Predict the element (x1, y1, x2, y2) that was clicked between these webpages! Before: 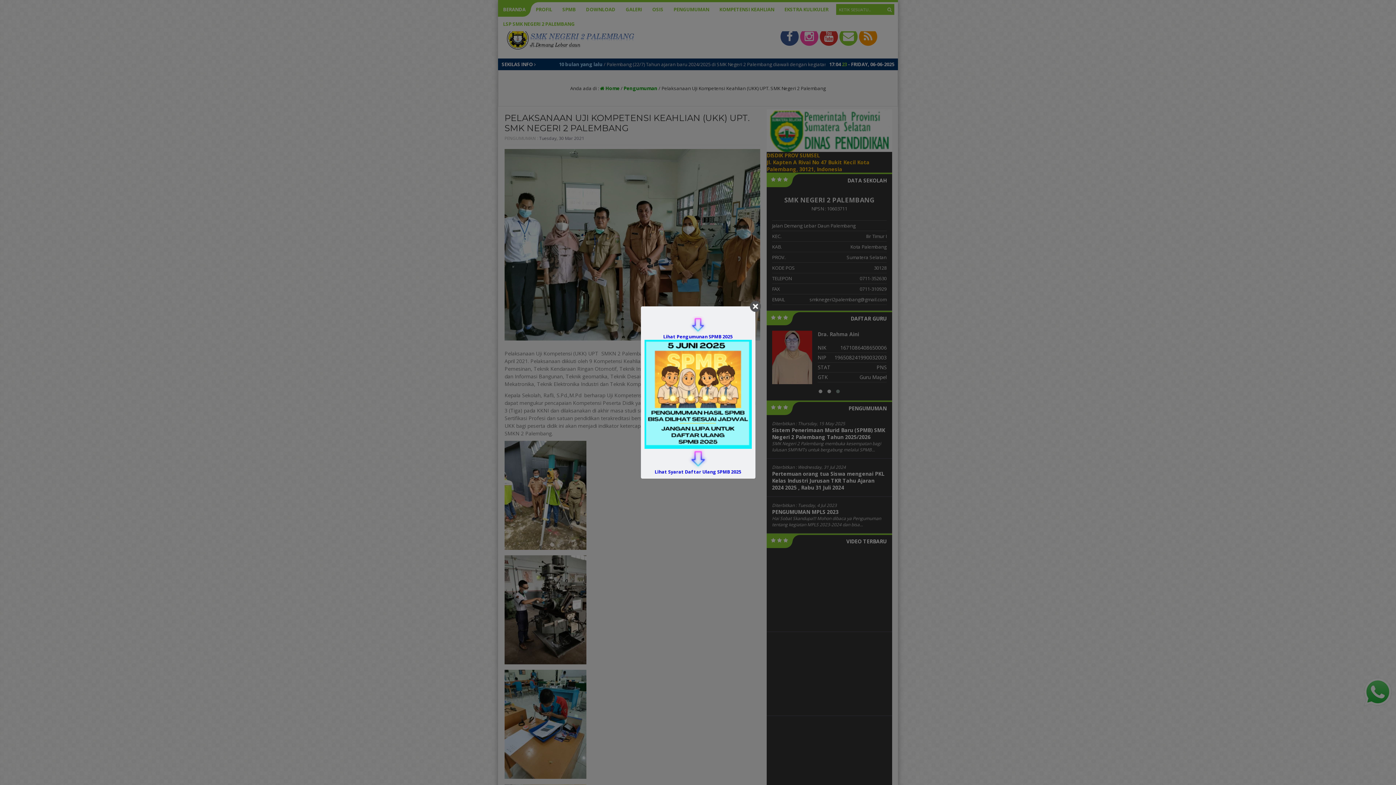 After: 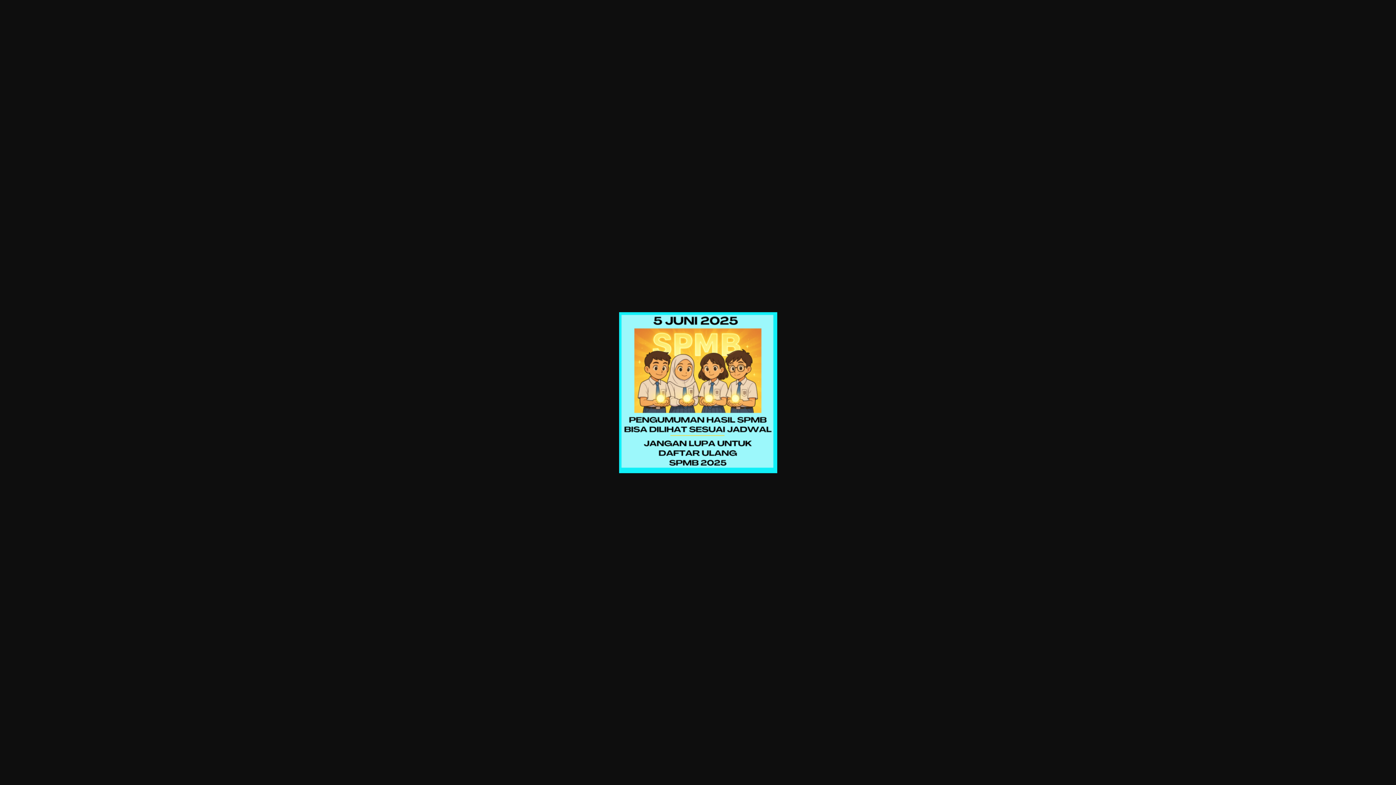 Action: bbox: (644, 340, 751, 449)